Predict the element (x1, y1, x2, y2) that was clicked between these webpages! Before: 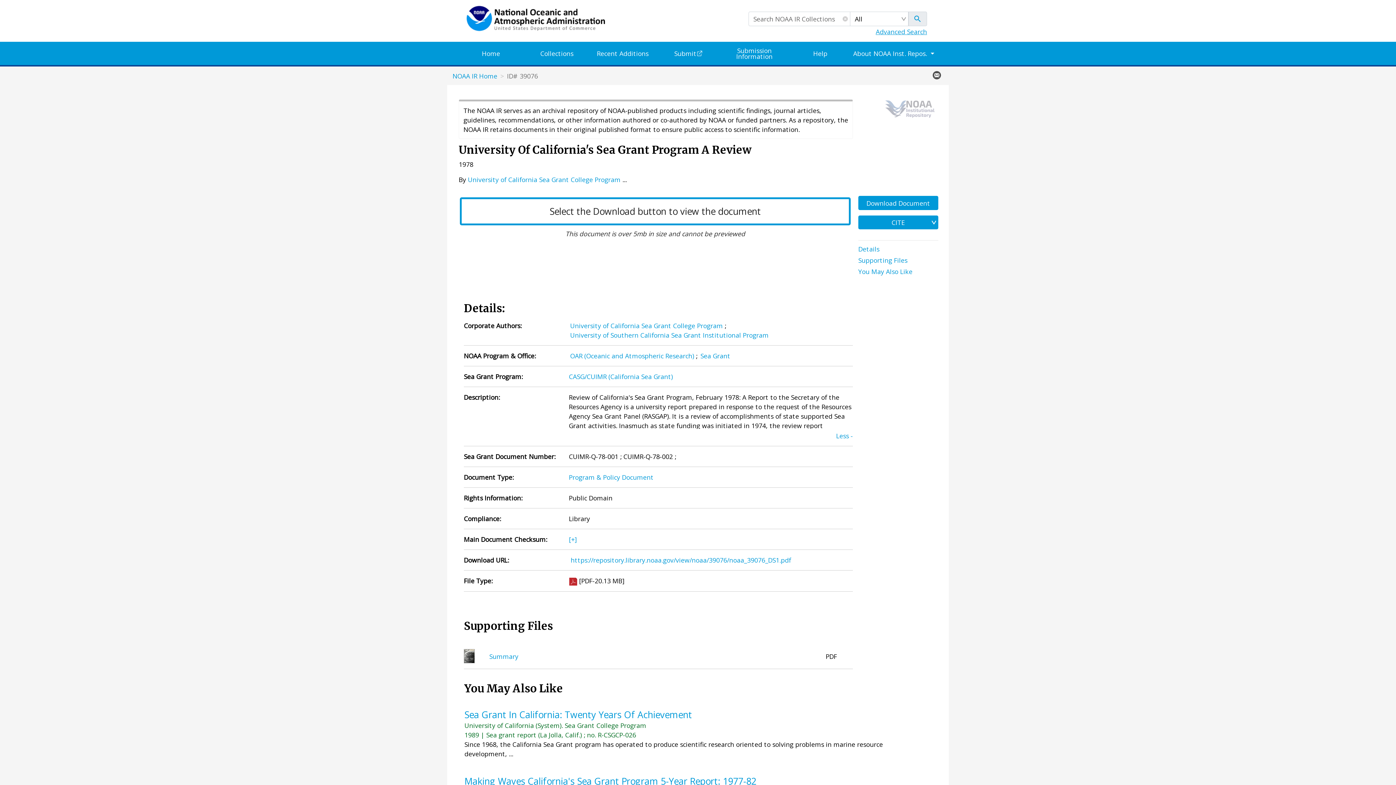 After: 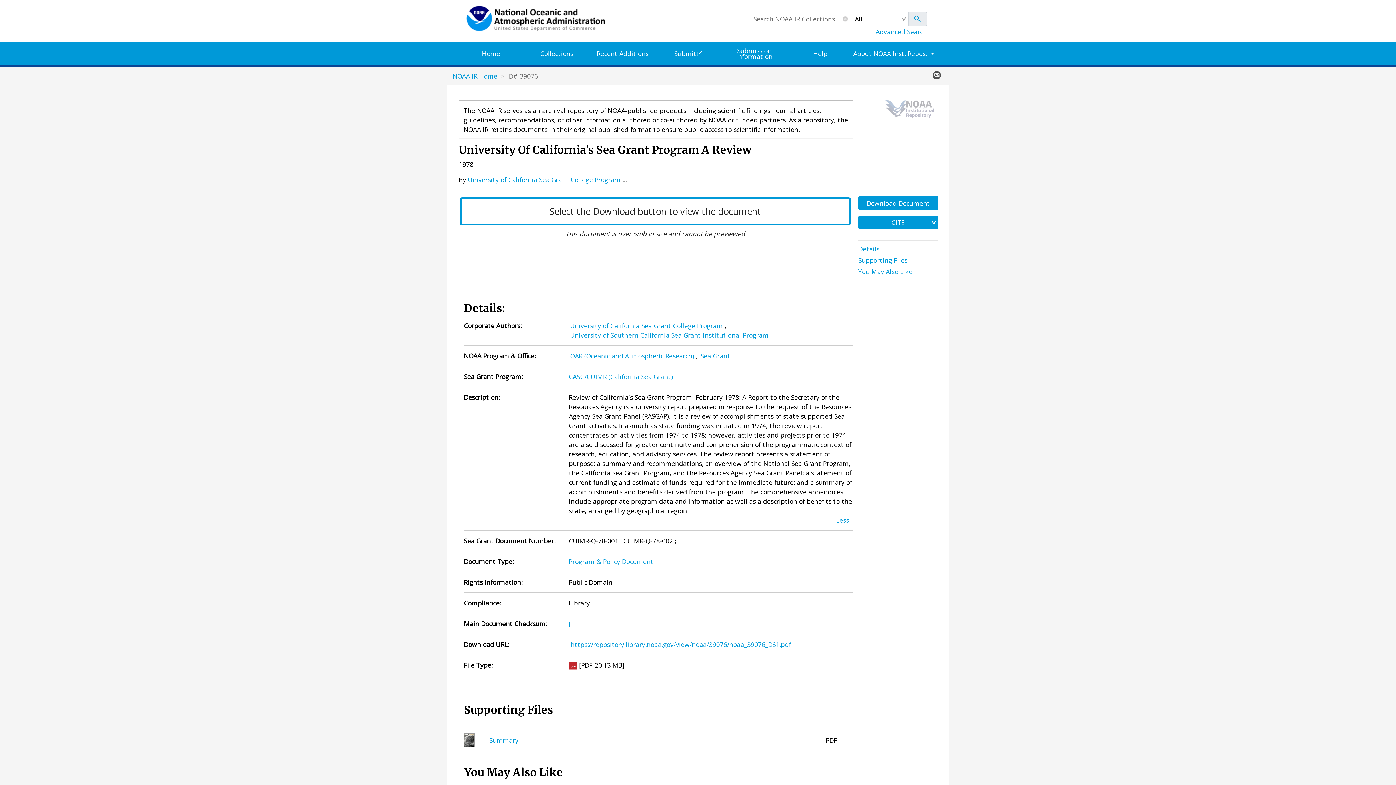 Action: bbox: (464, 431, 853, 440)